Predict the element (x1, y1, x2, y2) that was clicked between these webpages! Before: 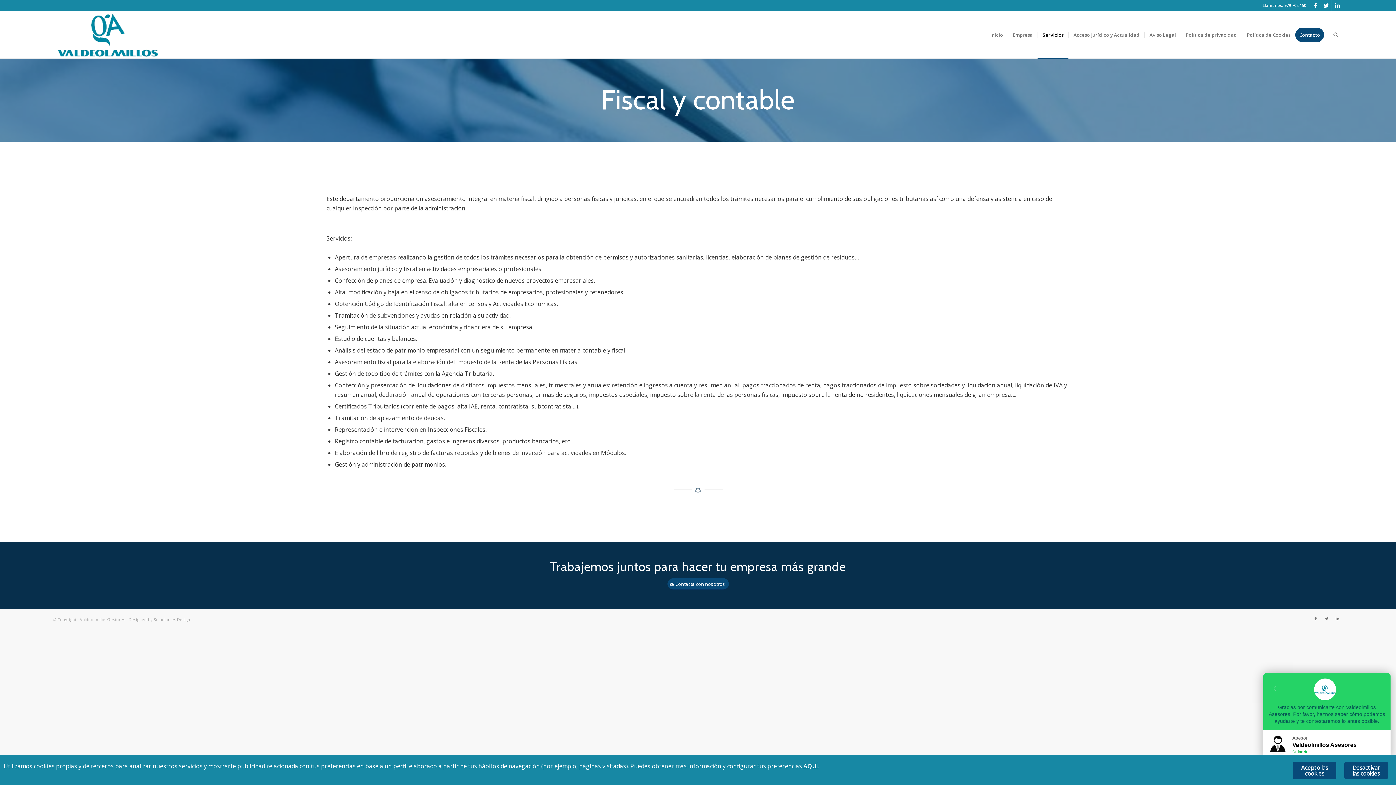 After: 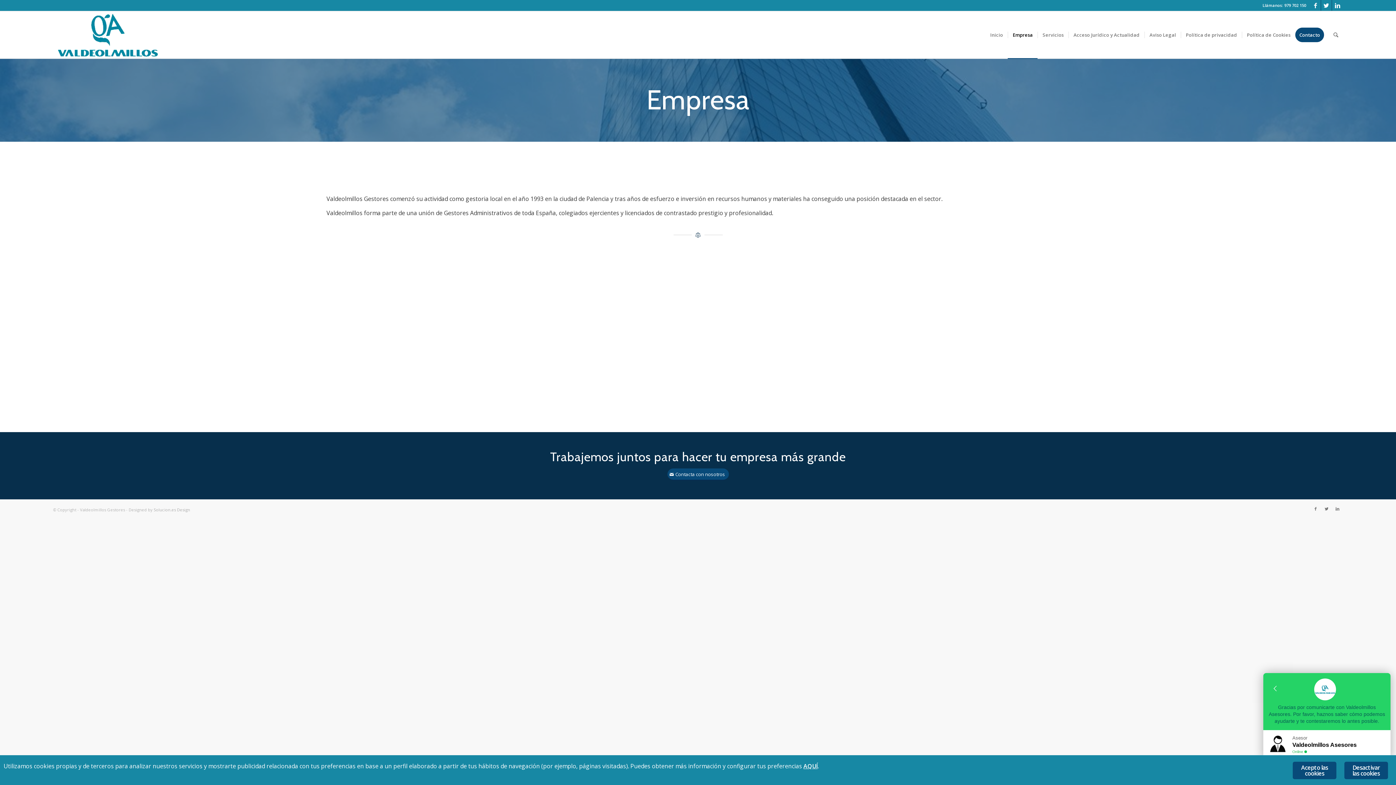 Action: bbox: (1008, 11, 1037, 58) label: Empresa